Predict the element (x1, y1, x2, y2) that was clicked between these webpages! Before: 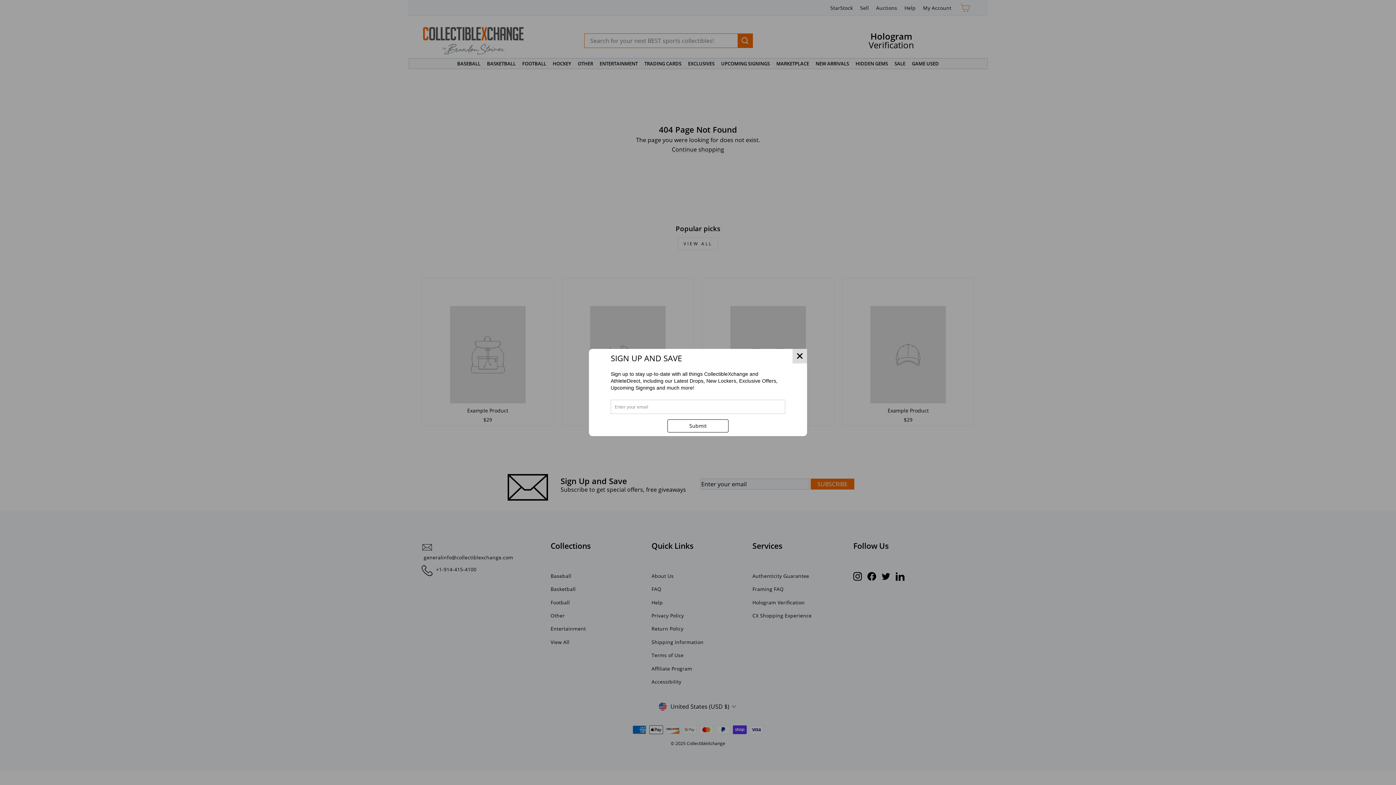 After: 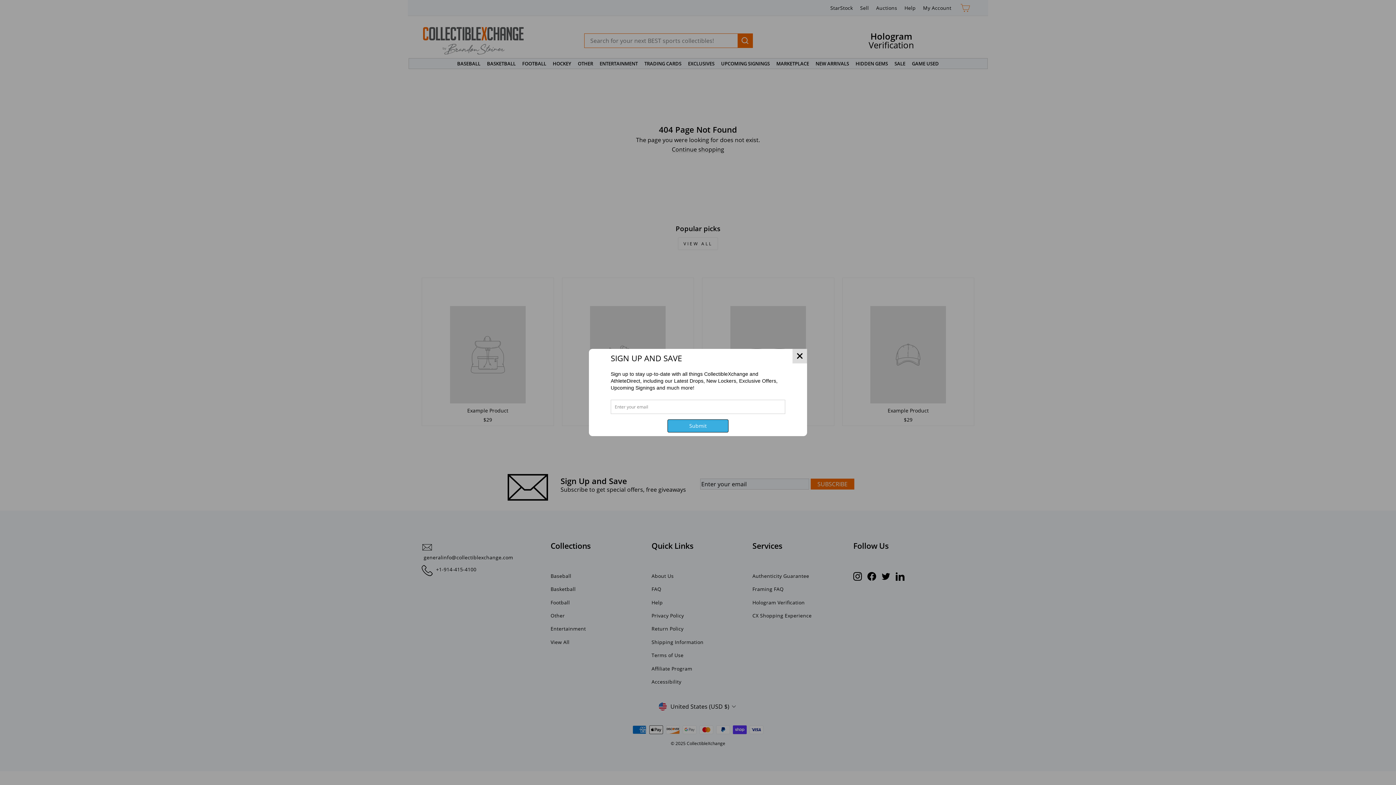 Action: bbox: (667, 419, 728, 432) label: Submit